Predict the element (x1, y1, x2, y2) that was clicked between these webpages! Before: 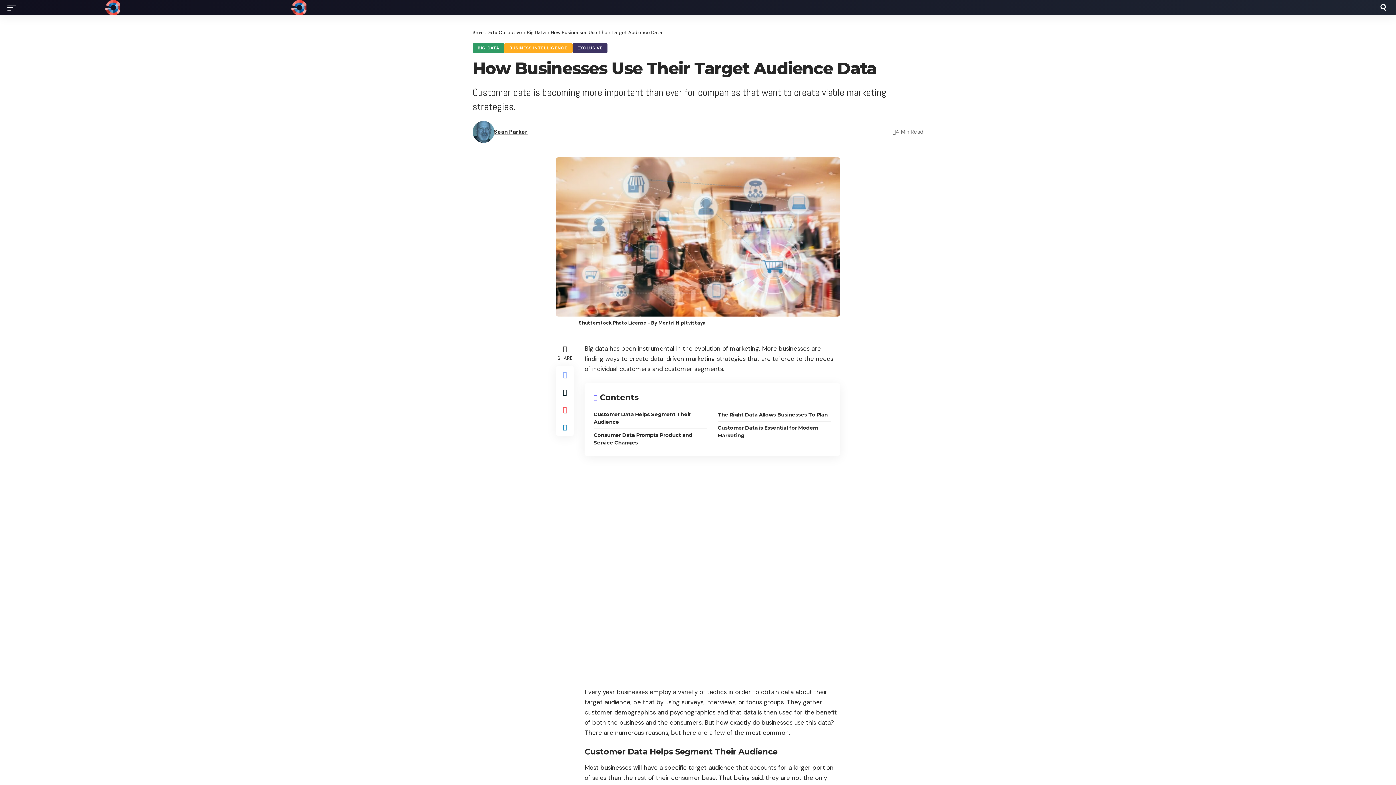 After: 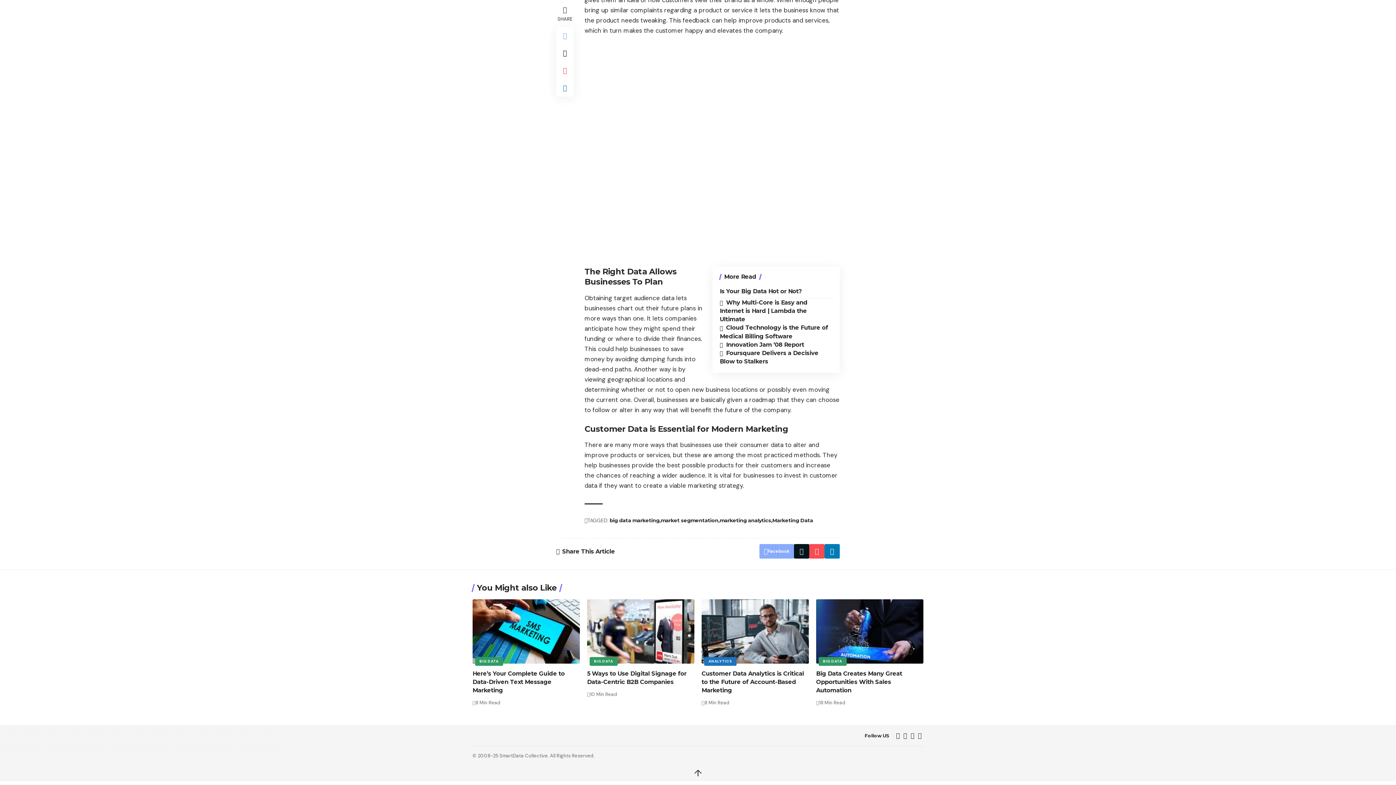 Action: bbox: (717, 421, 830, 442) label: Customer Data is Essential for Modern Marketing